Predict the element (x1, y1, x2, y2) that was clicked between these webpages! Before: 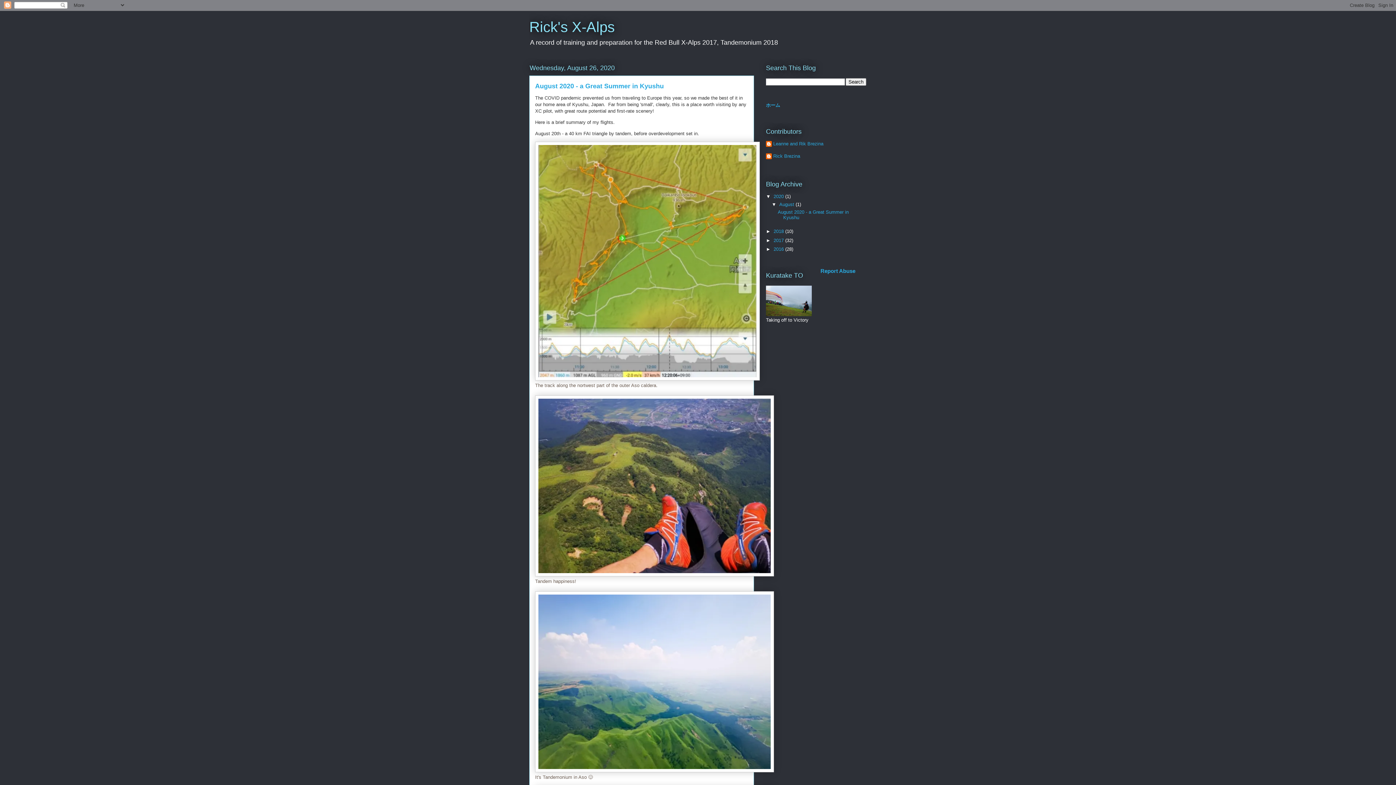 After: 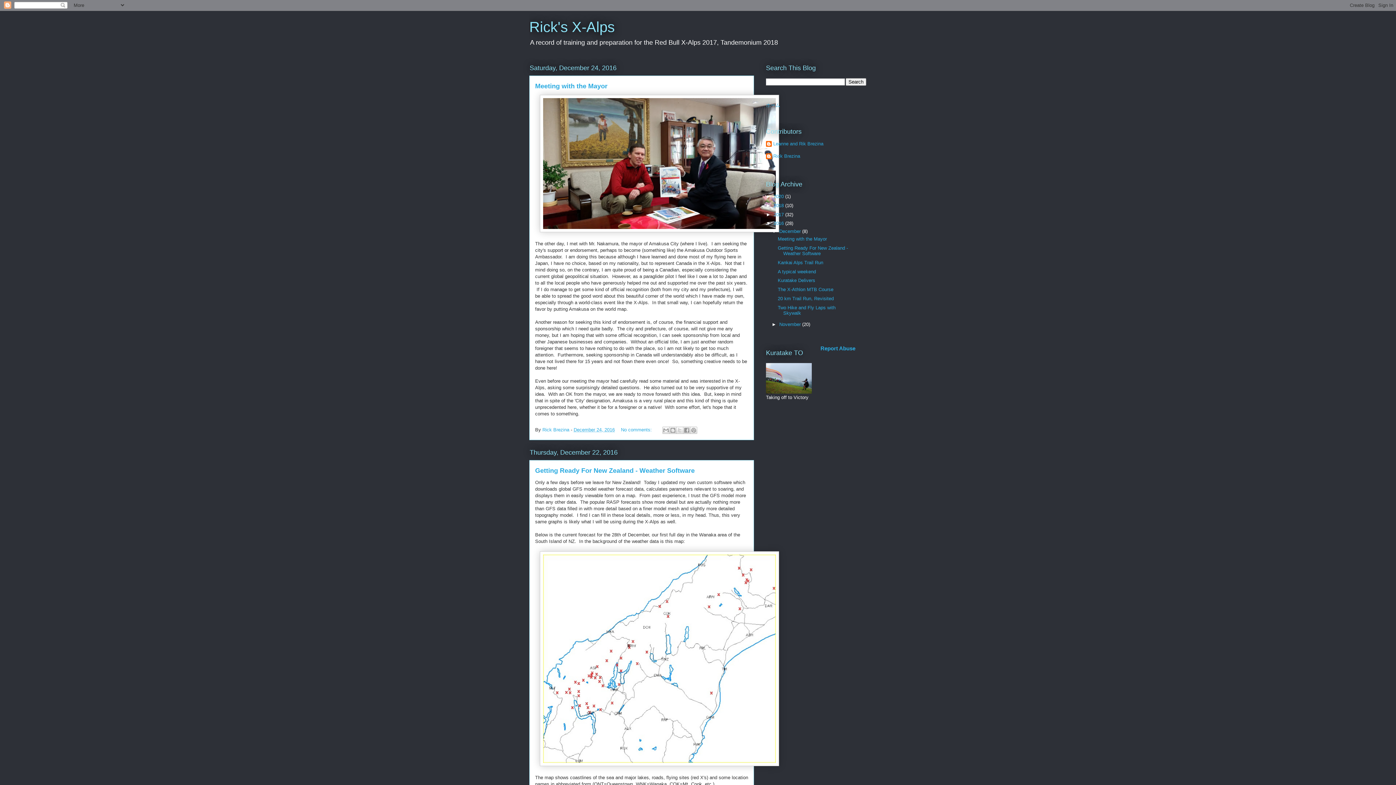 Action: bbox: (773, 246, 785, 252) label: 2016 